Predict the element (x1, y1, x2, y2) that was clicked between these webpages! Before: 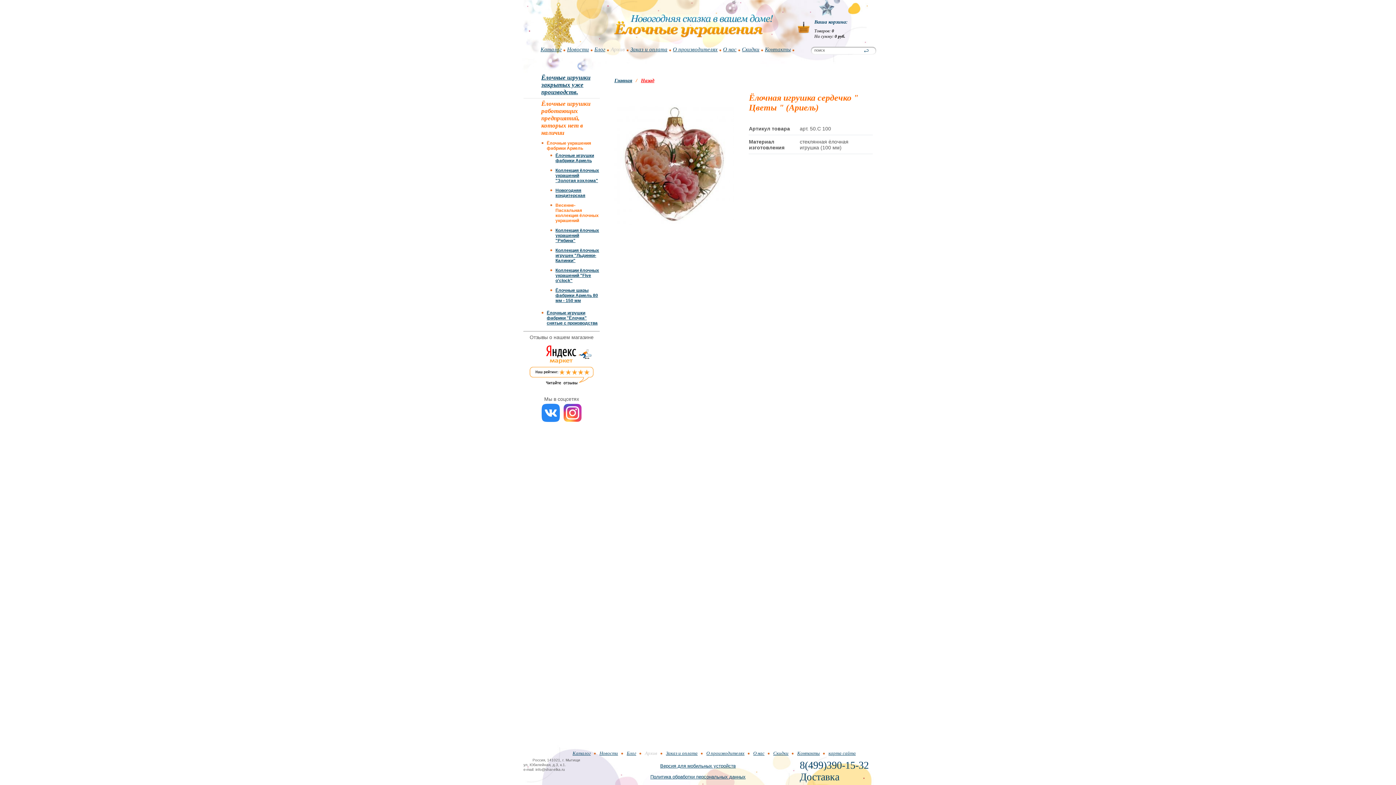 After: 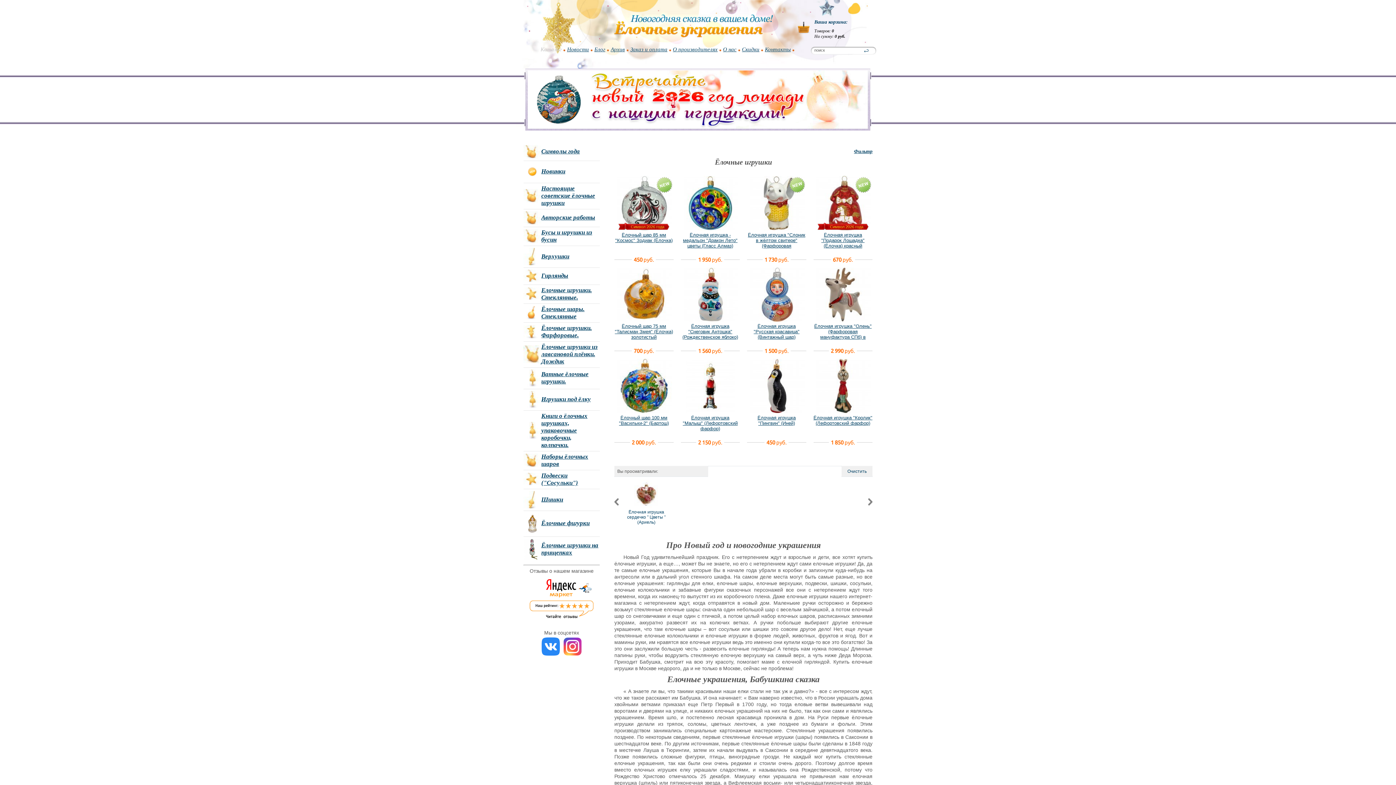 Action: label: Главная bbox: (614, 77, 632, 83)